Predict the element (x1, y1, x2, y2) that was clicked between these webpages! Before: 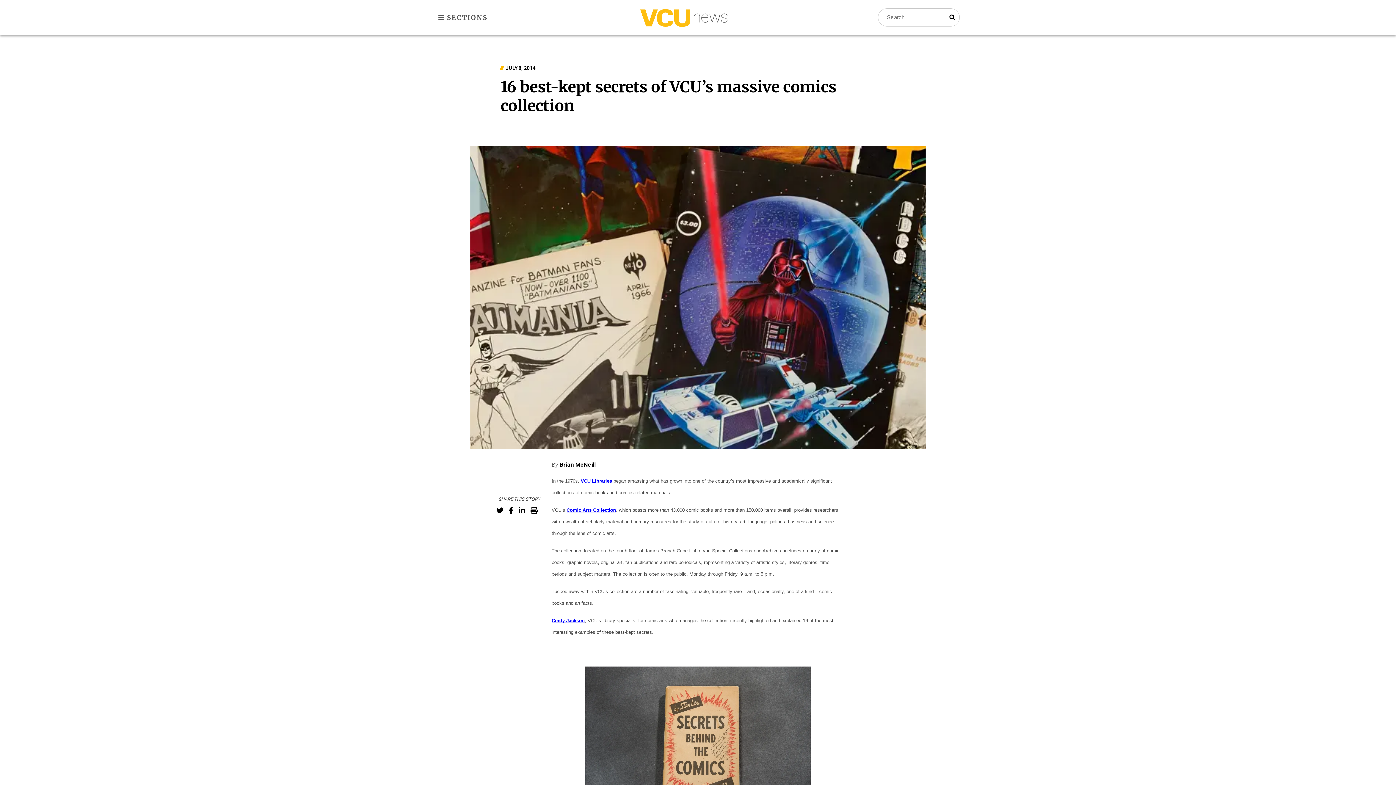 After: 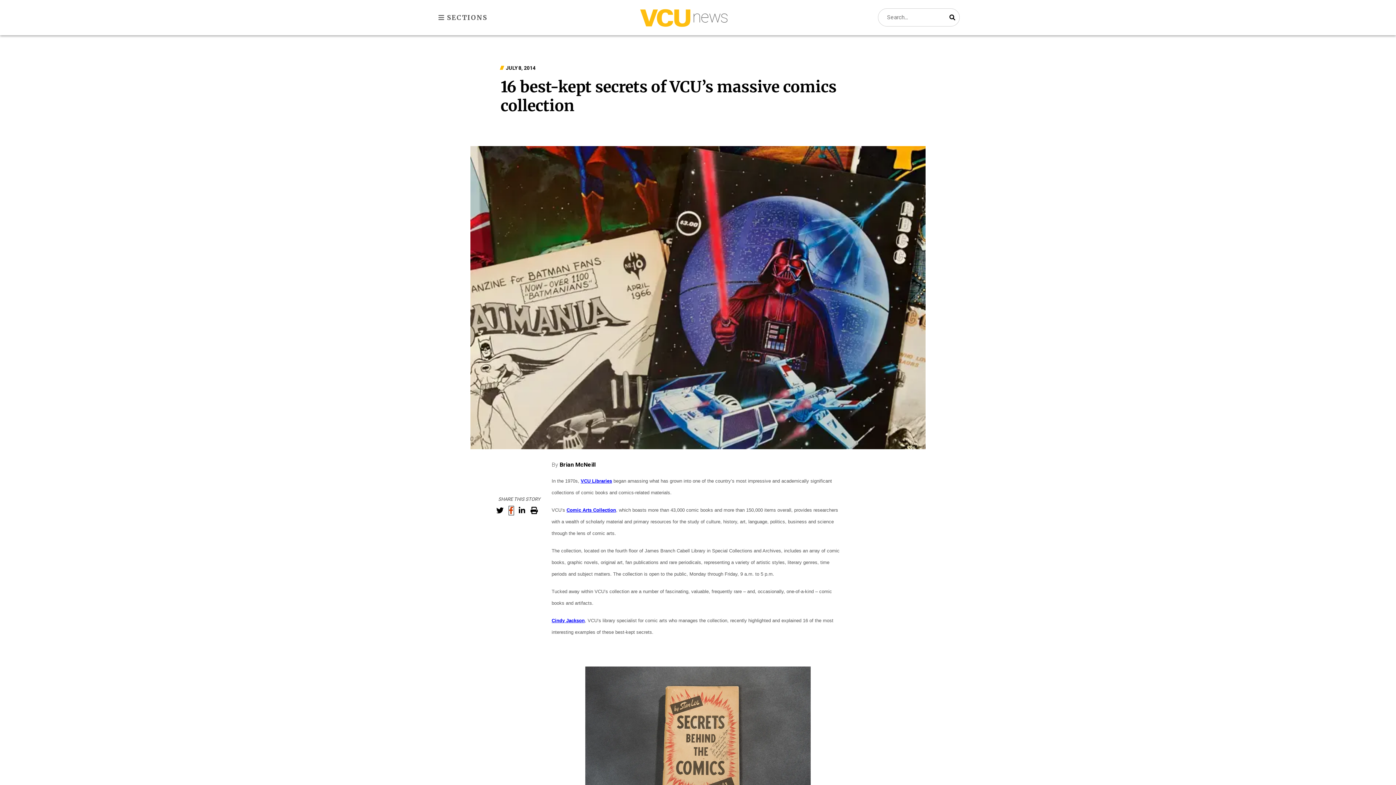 Action: bbox: (508, 506, 513, 515) label: Share on Facebook